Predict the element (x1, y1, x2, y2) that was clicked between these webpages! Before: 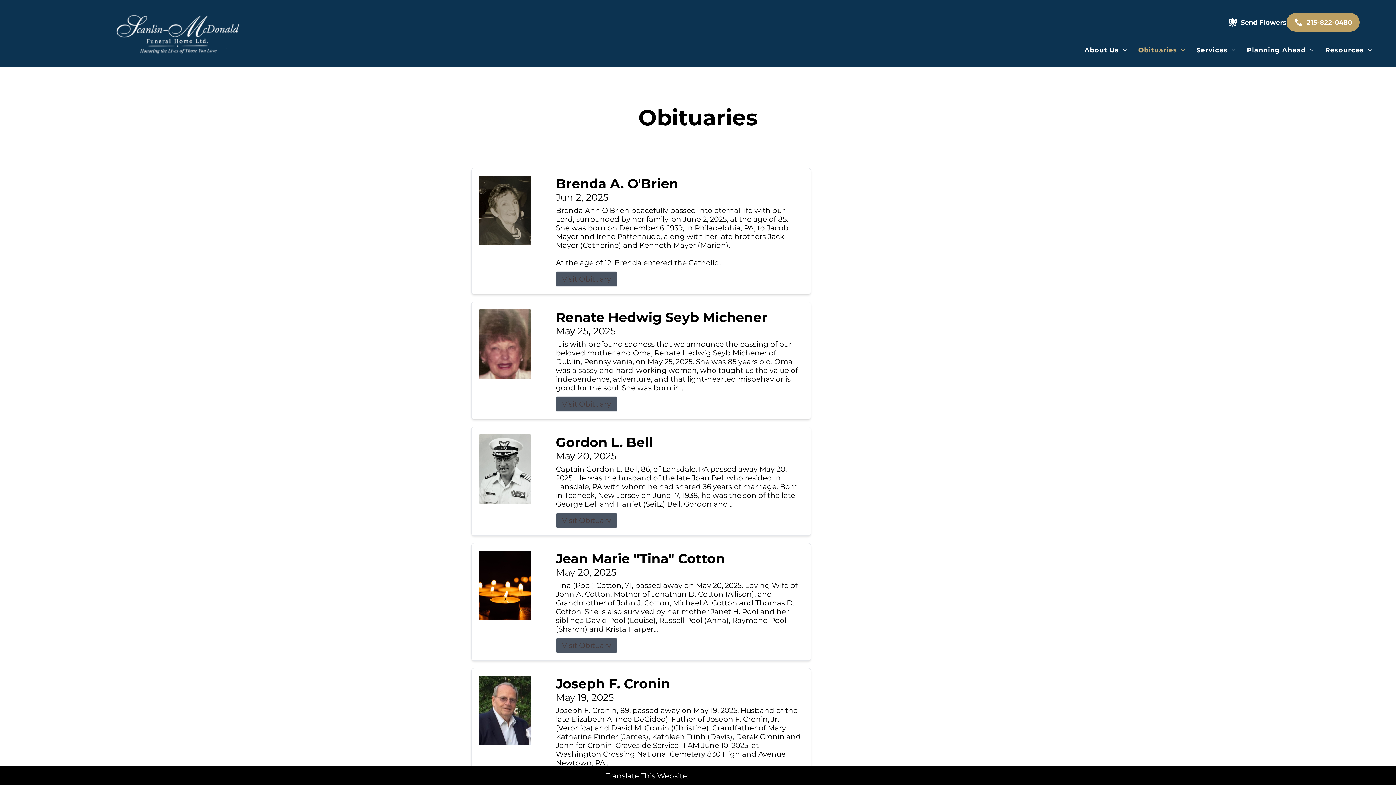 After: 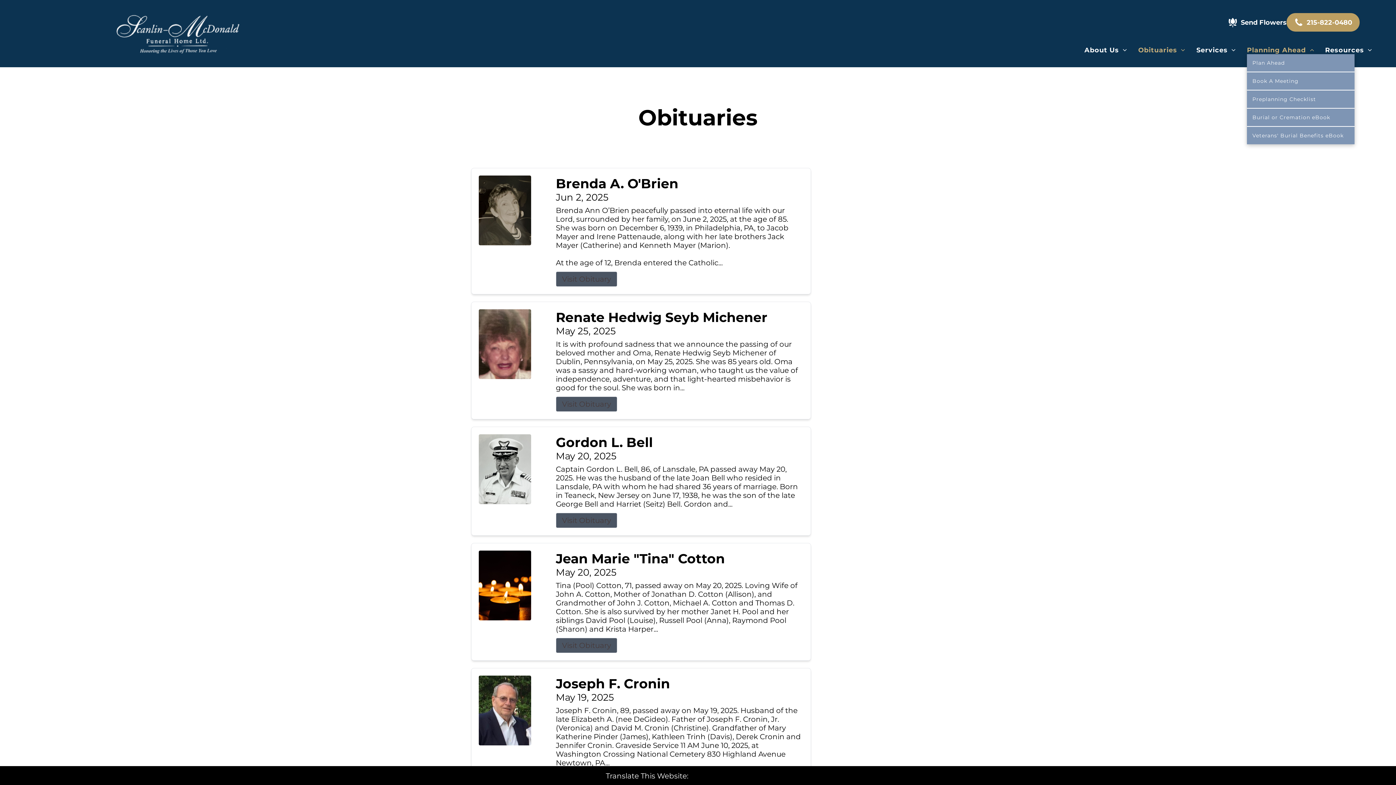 Action: bbox: (1241, 46, 1320, 54) label: Planning Ahead